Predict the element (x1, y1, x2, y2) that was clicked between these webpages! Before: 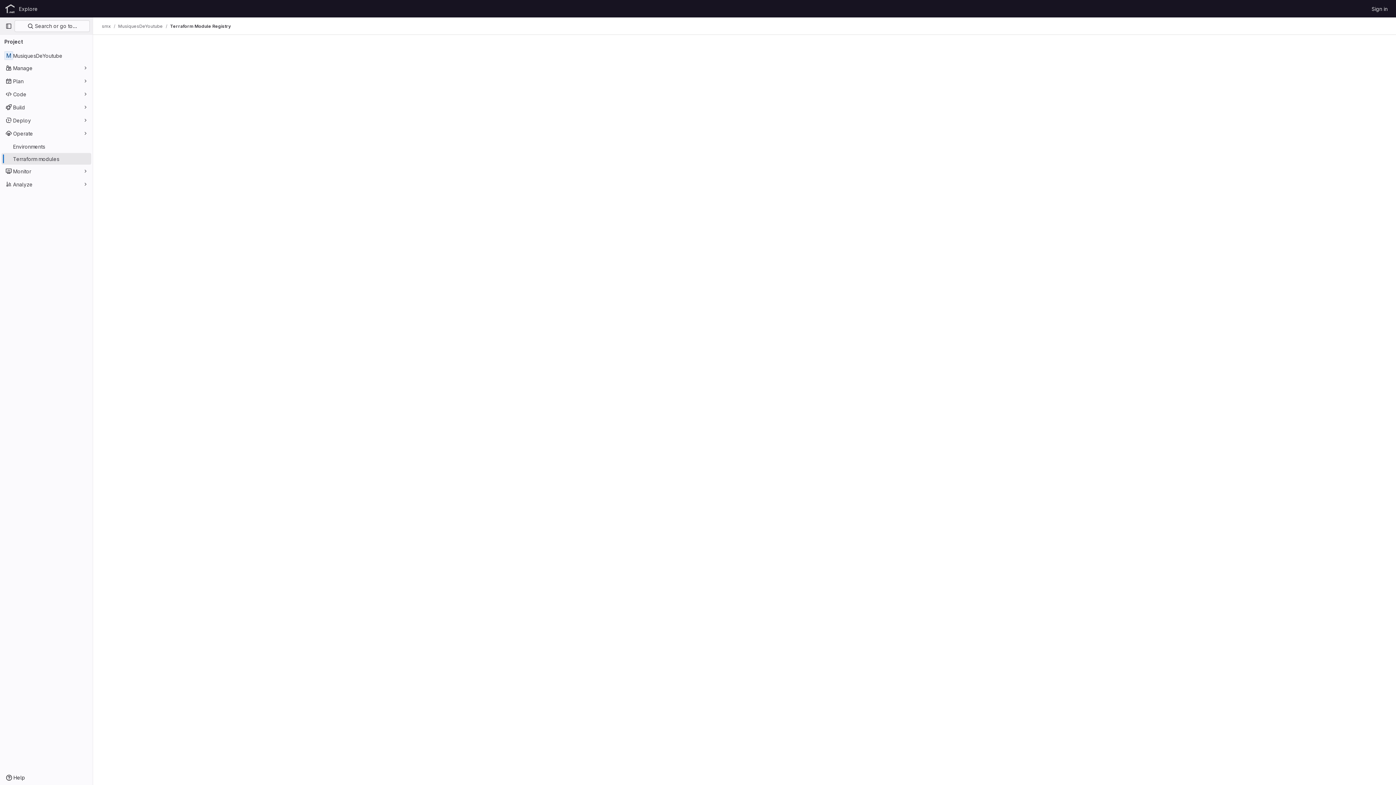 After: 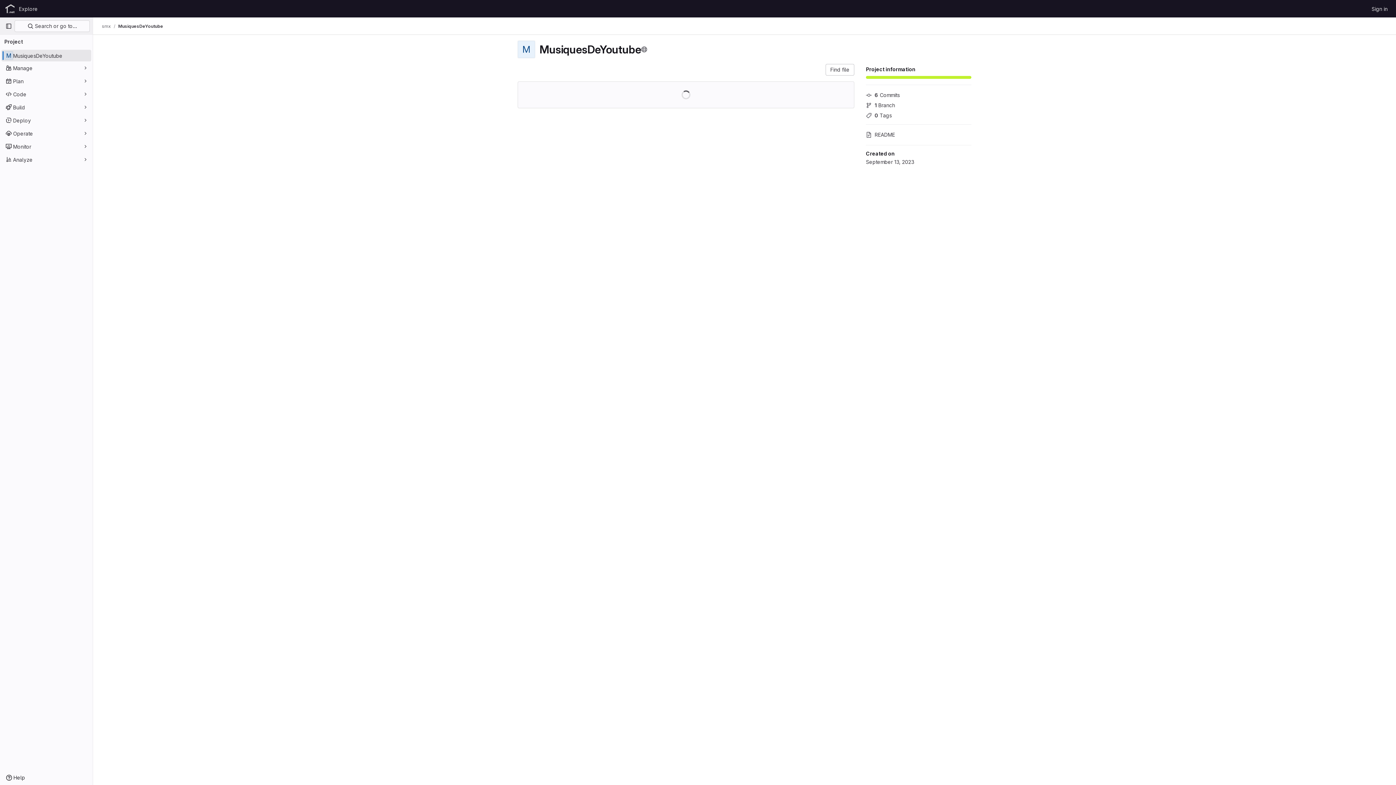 Action: label: MusiquesDeYoutube bbox: (1, 49, 91, 61)